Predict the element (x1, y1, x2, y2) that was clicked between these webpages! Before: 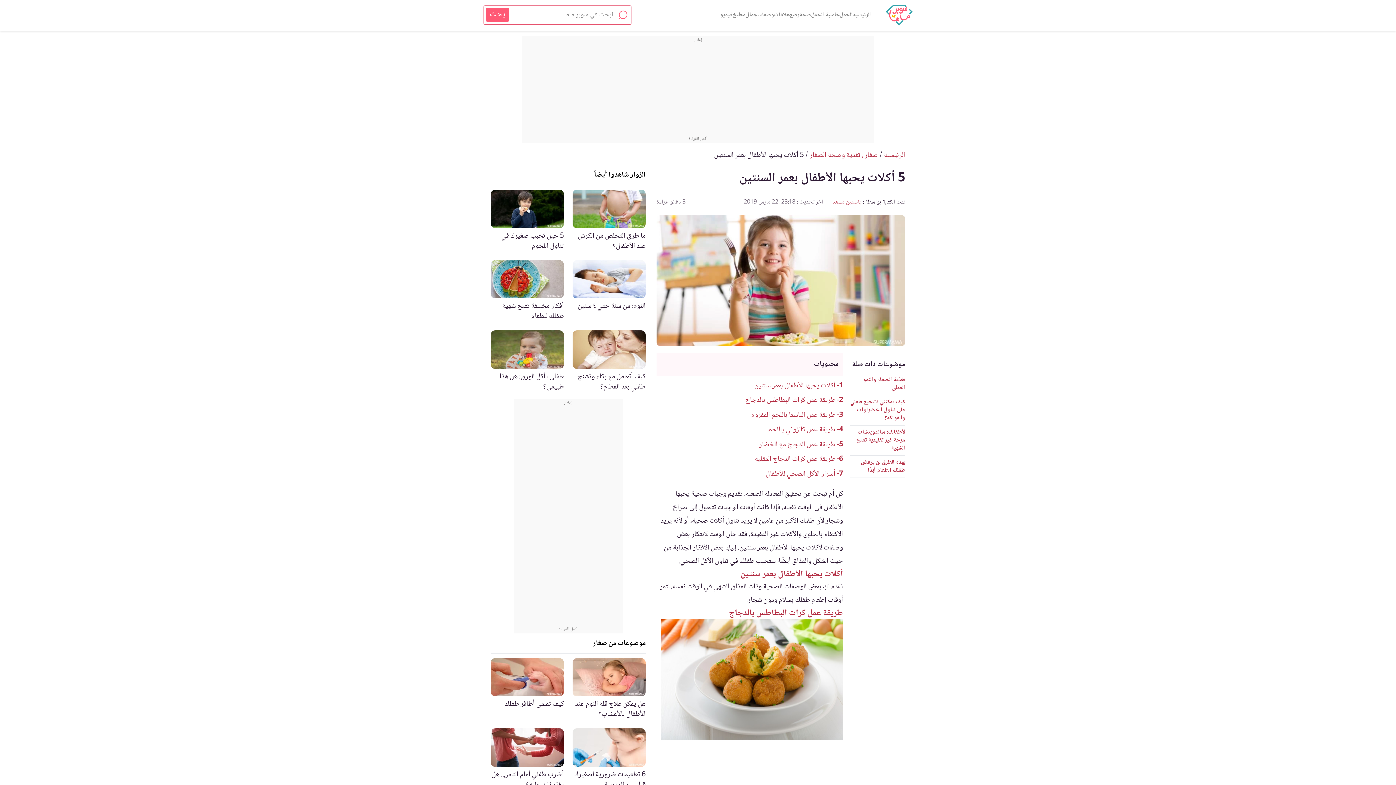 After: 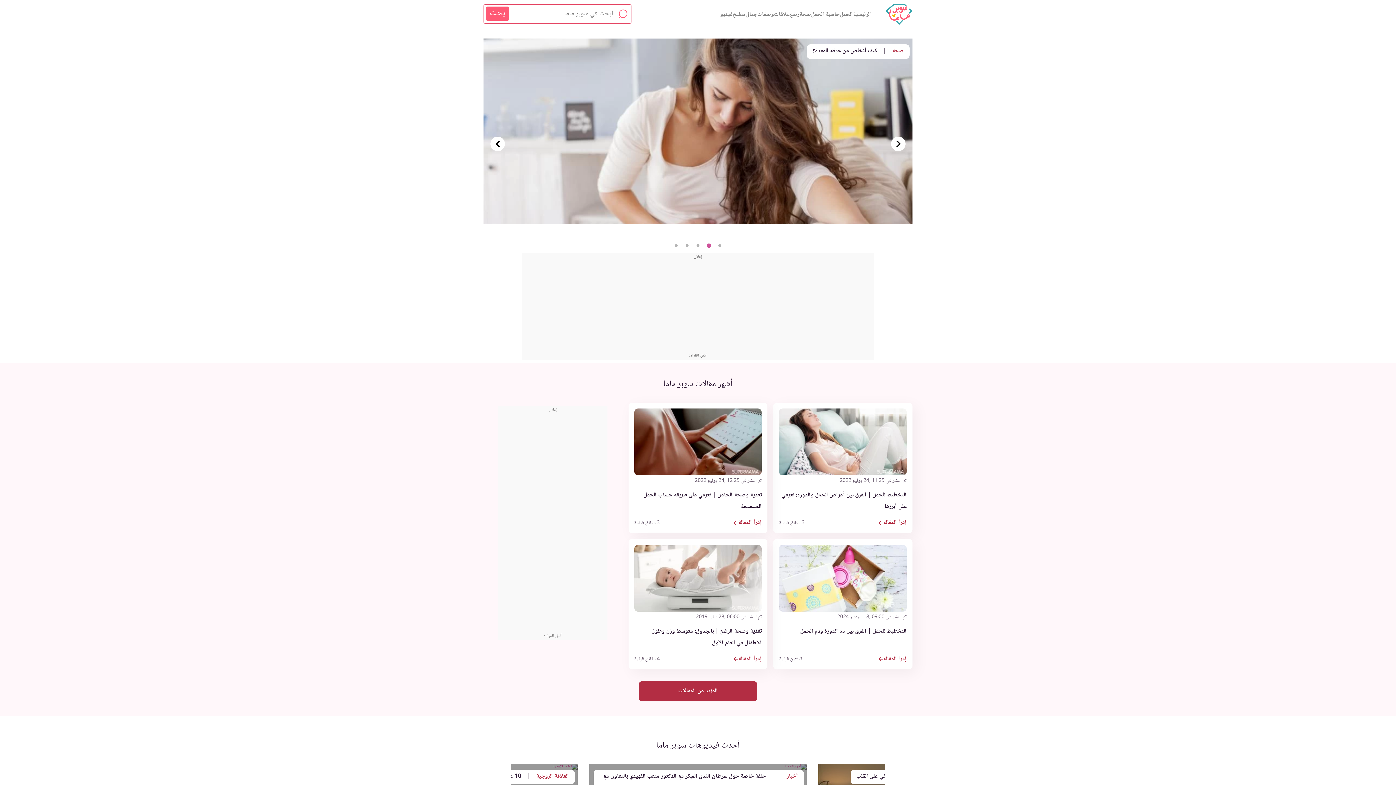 Action: label: الرئيسية bbox: (853, 10, 871, 19)